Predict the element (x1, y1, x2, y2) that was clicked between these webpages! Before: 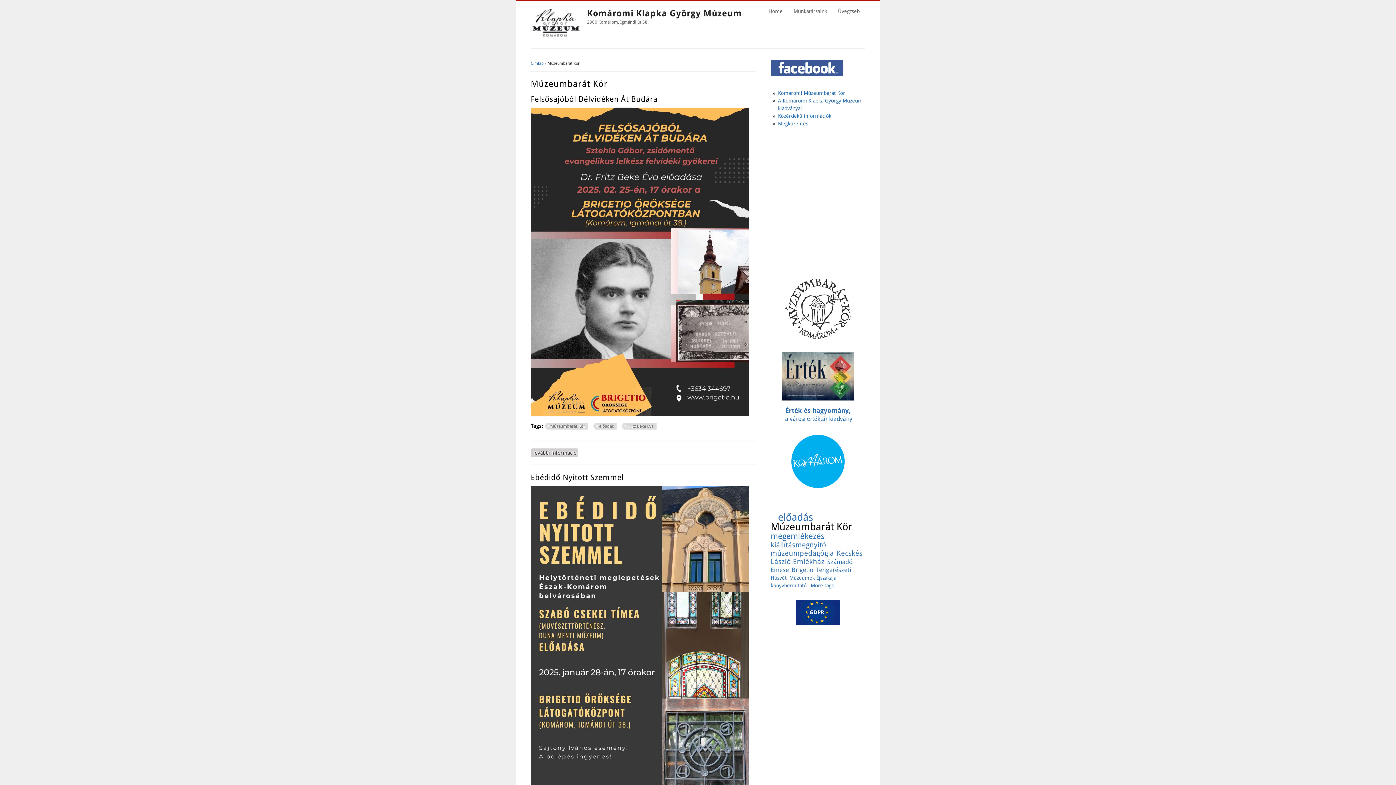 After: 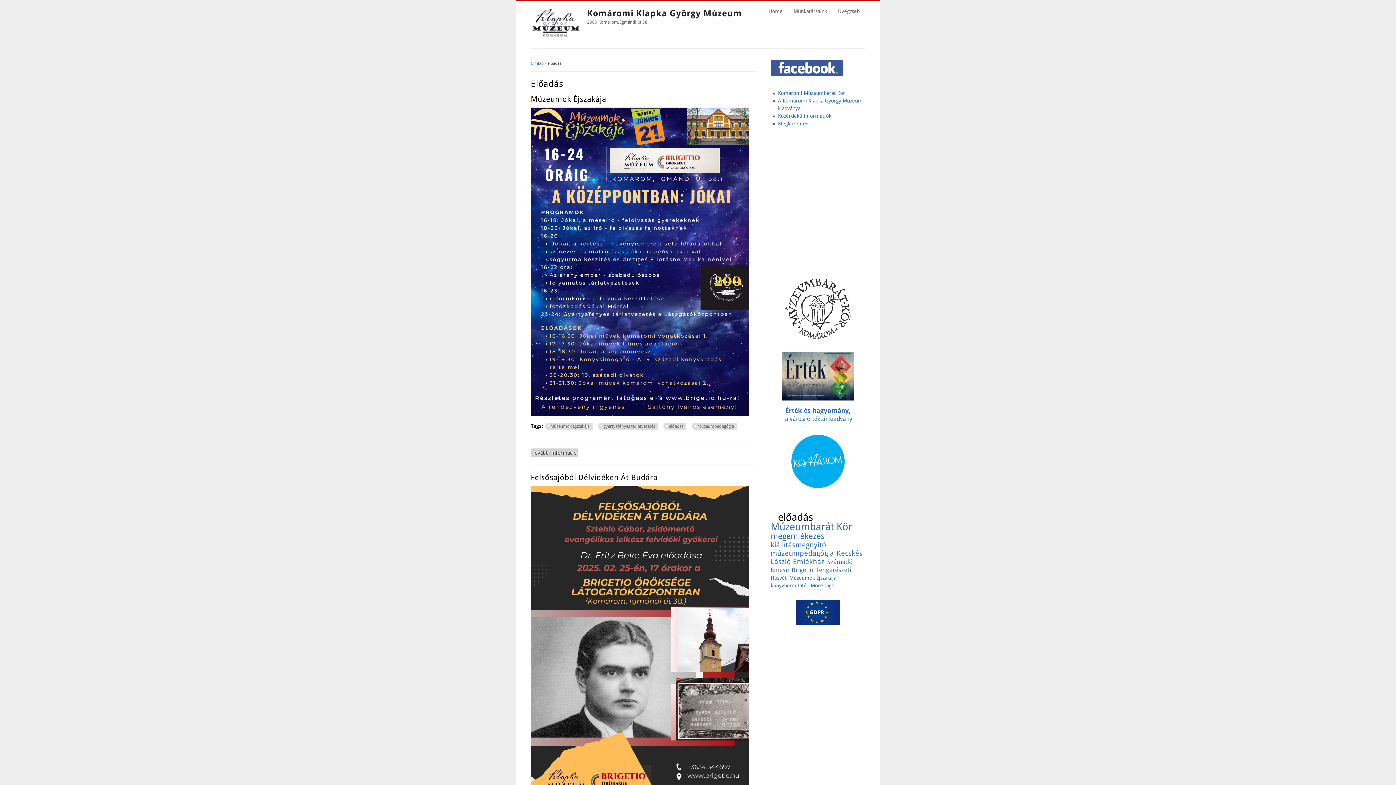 Action: label: előadás bbox: (778, 511, 813, 523)